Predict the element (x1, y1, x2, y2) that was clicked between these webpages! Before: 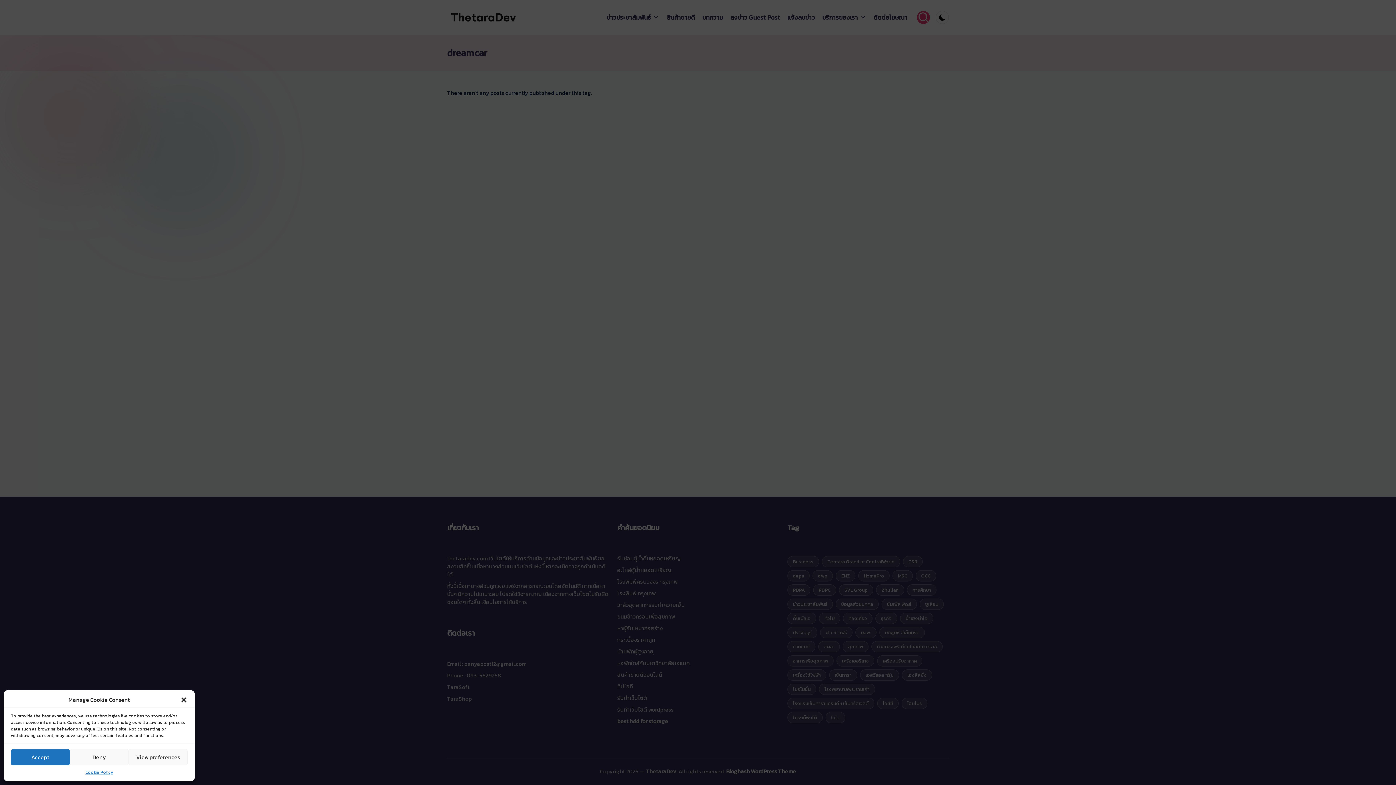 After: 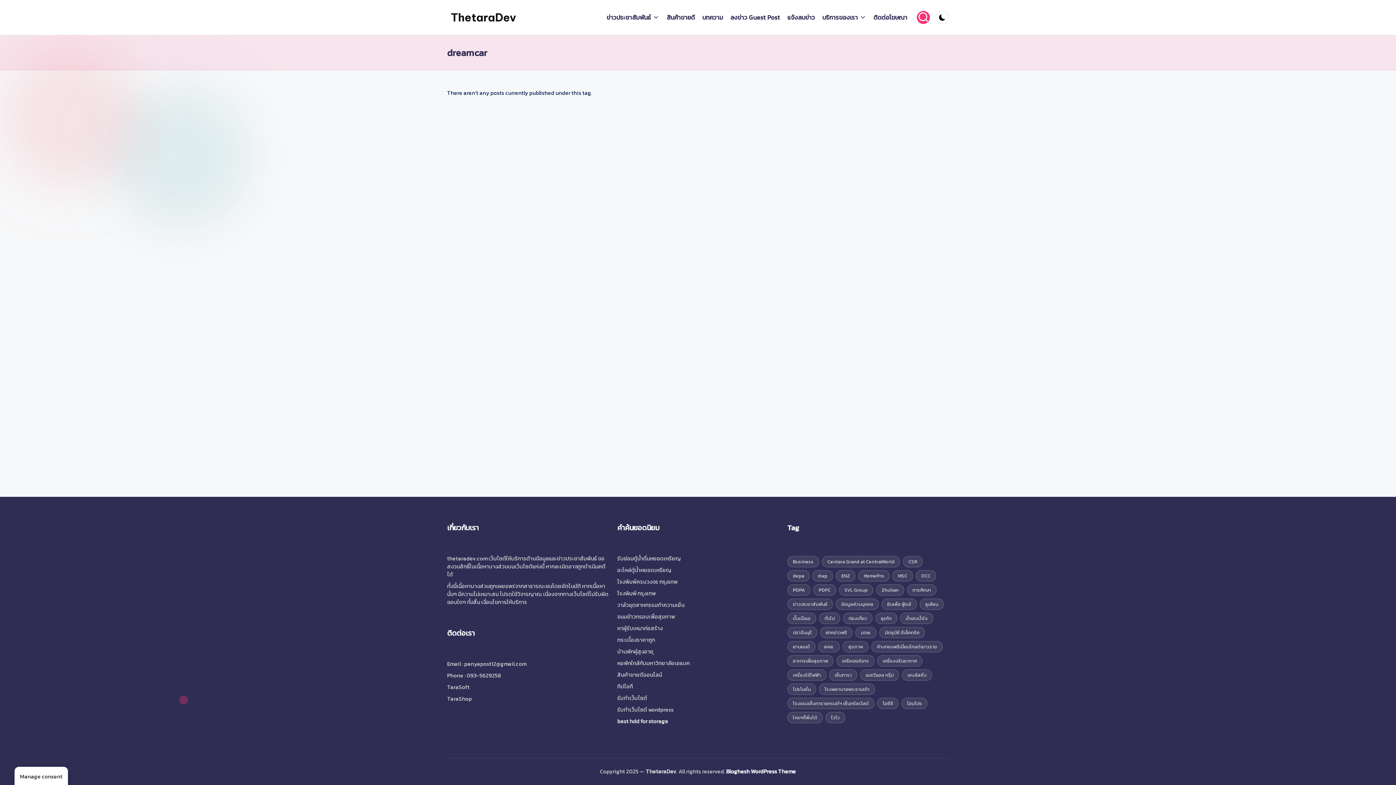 Action: label: ปิดการโต้ตอบ bbox: (180, 696, 187, 704)